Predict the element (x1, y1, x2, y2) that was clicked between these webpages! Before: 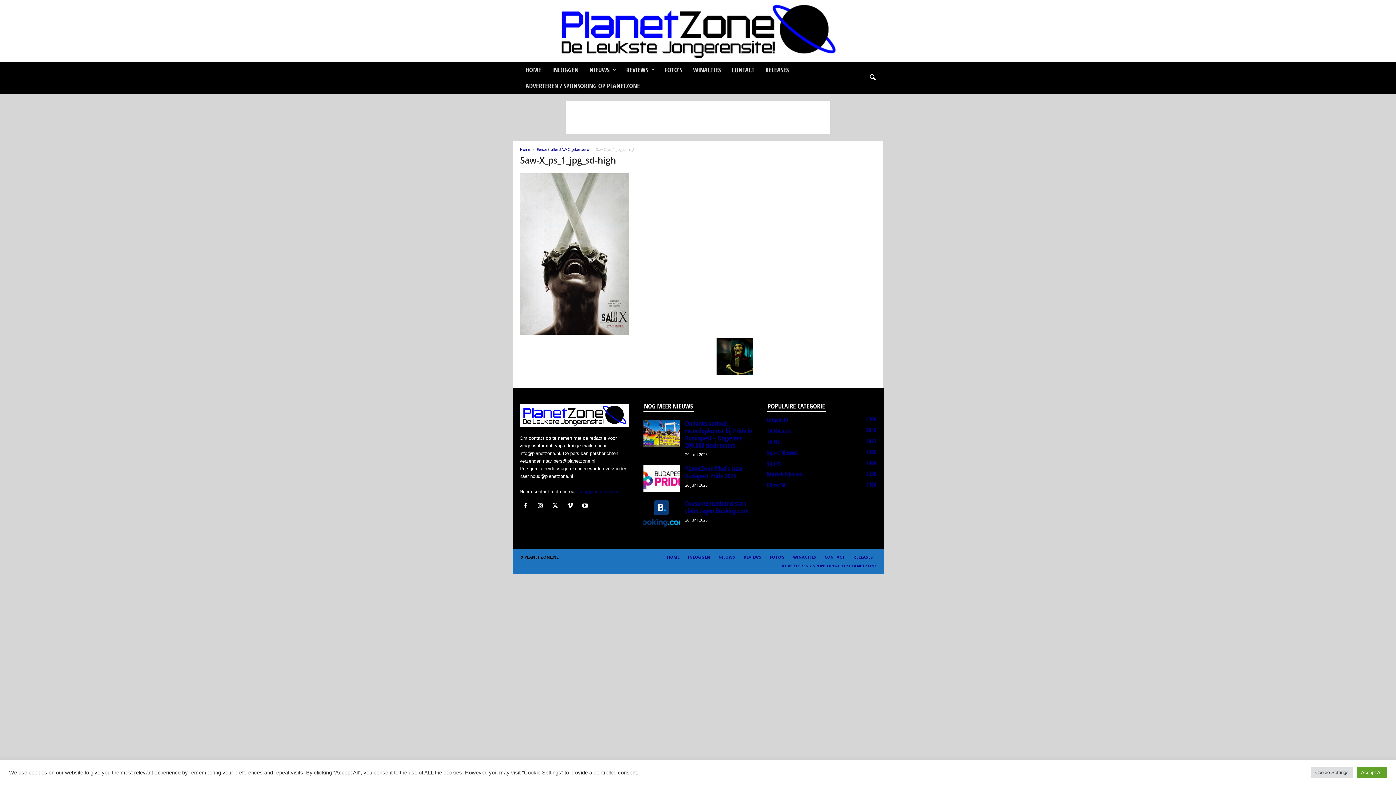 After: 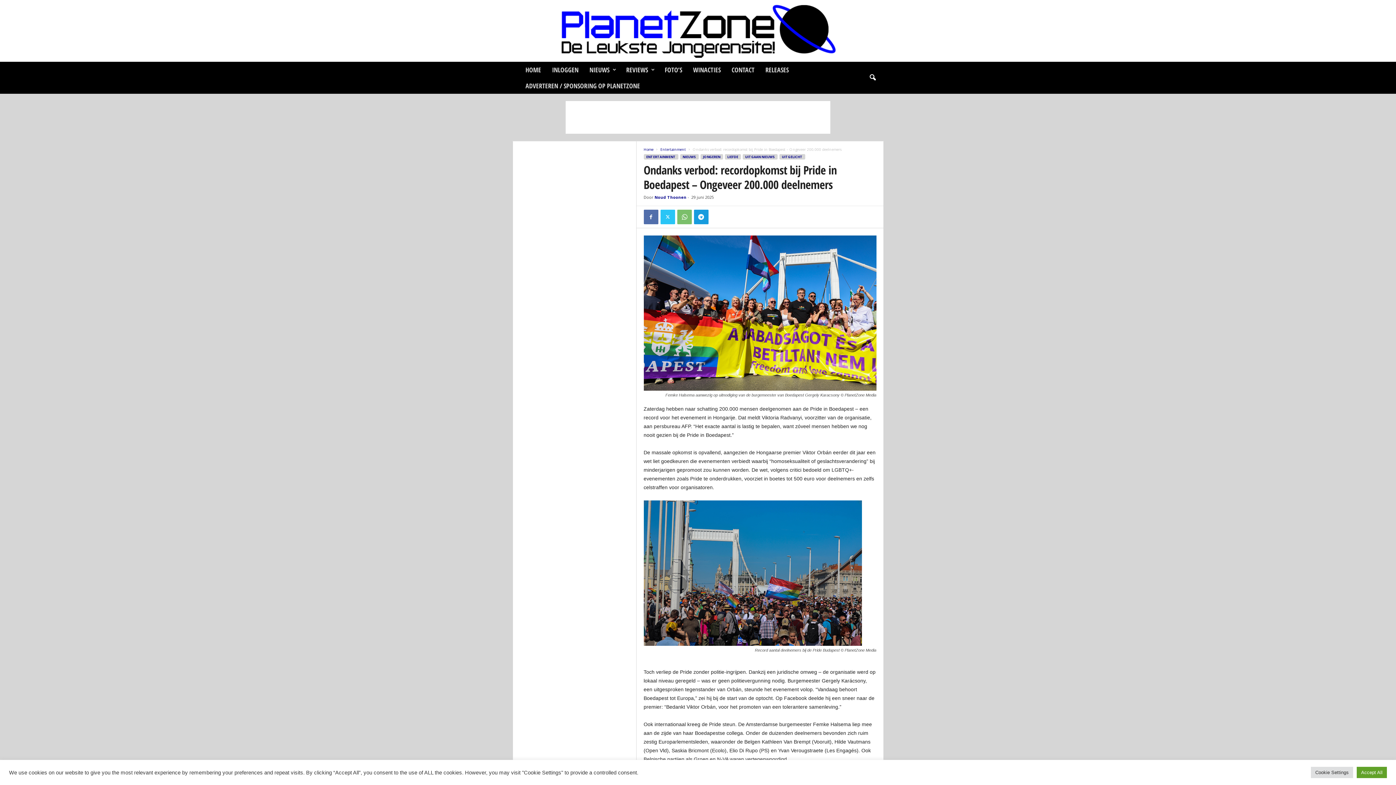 Action: bbox: (643, 420, 679, 447)